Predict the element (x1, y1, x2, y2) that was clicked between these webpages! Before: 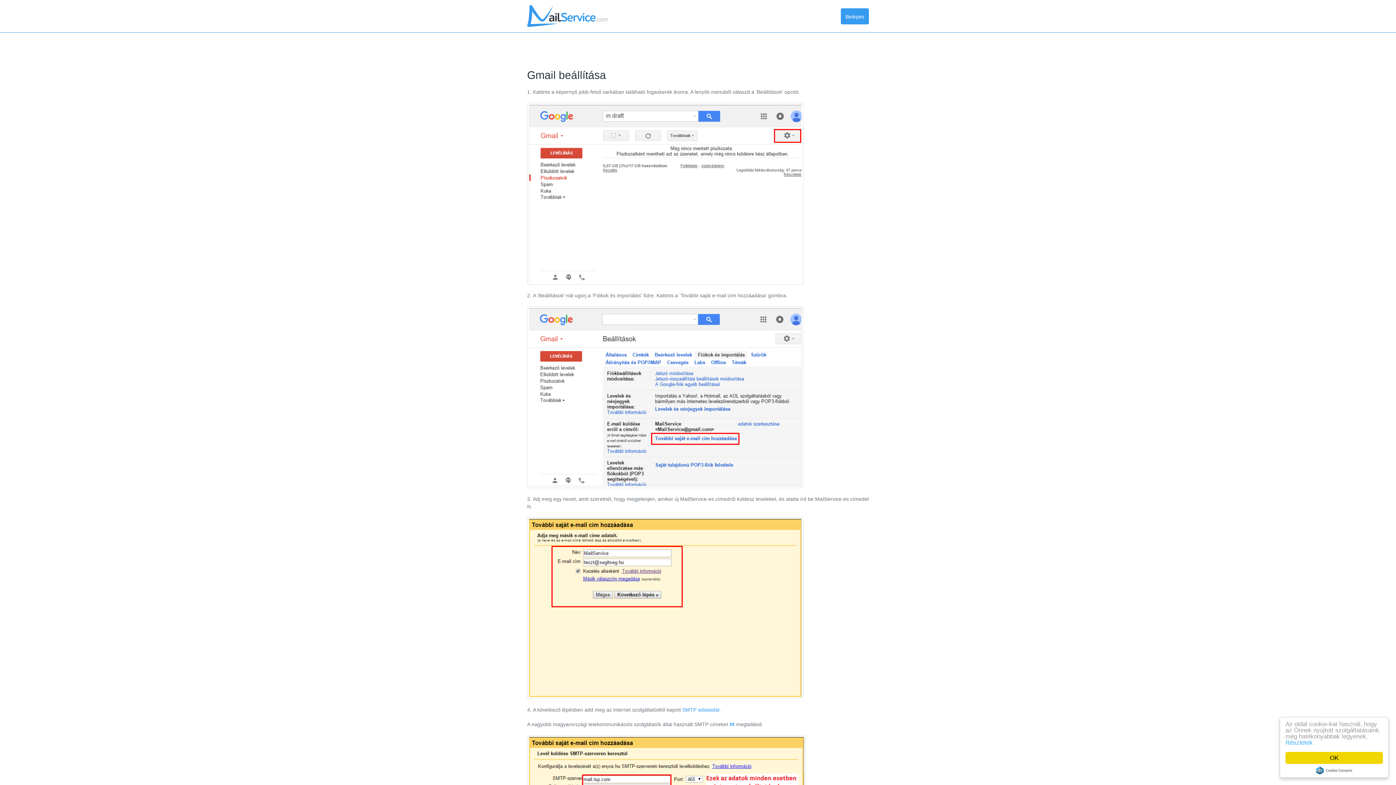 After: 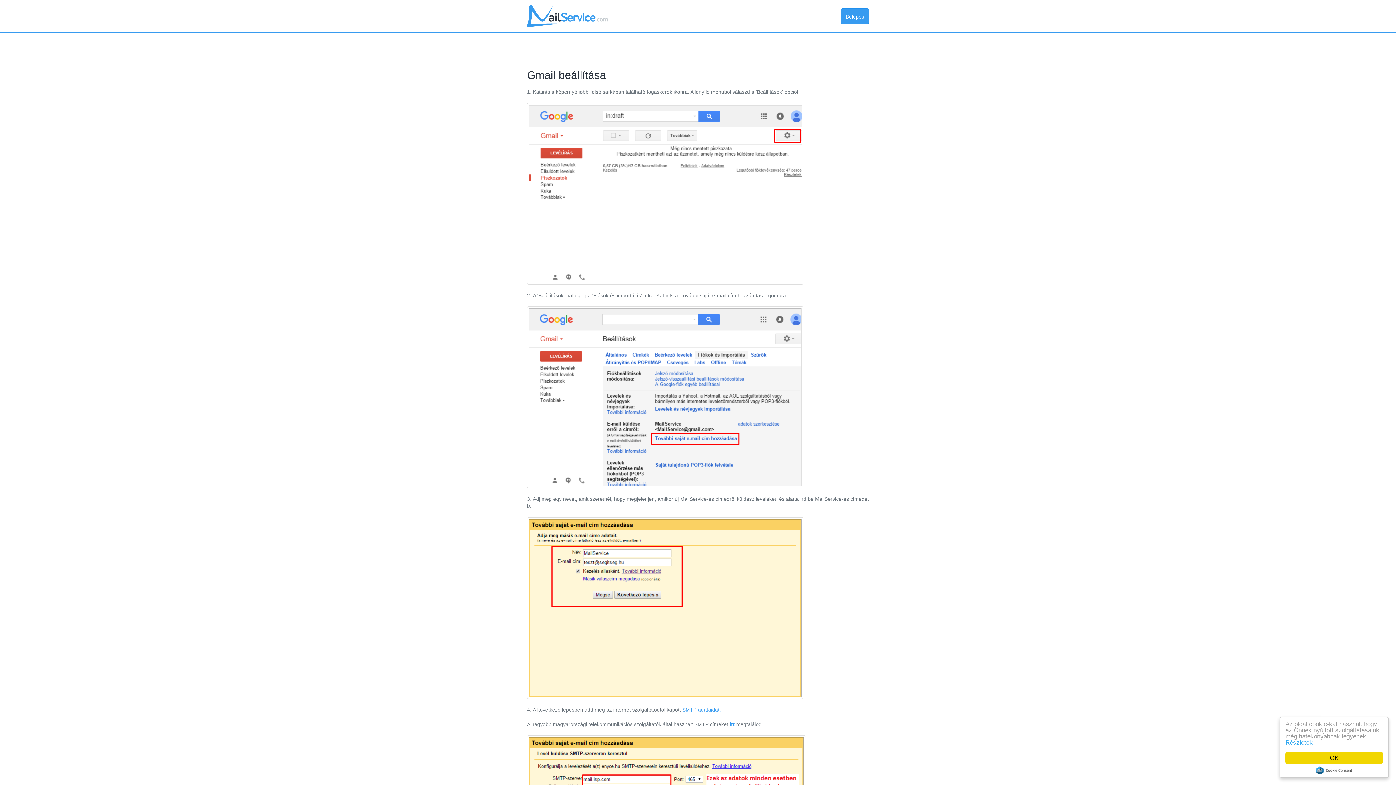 Action: bbox: (1316, 766, 1352, 774) label: Cookie Consent plugin for the EU cookie law